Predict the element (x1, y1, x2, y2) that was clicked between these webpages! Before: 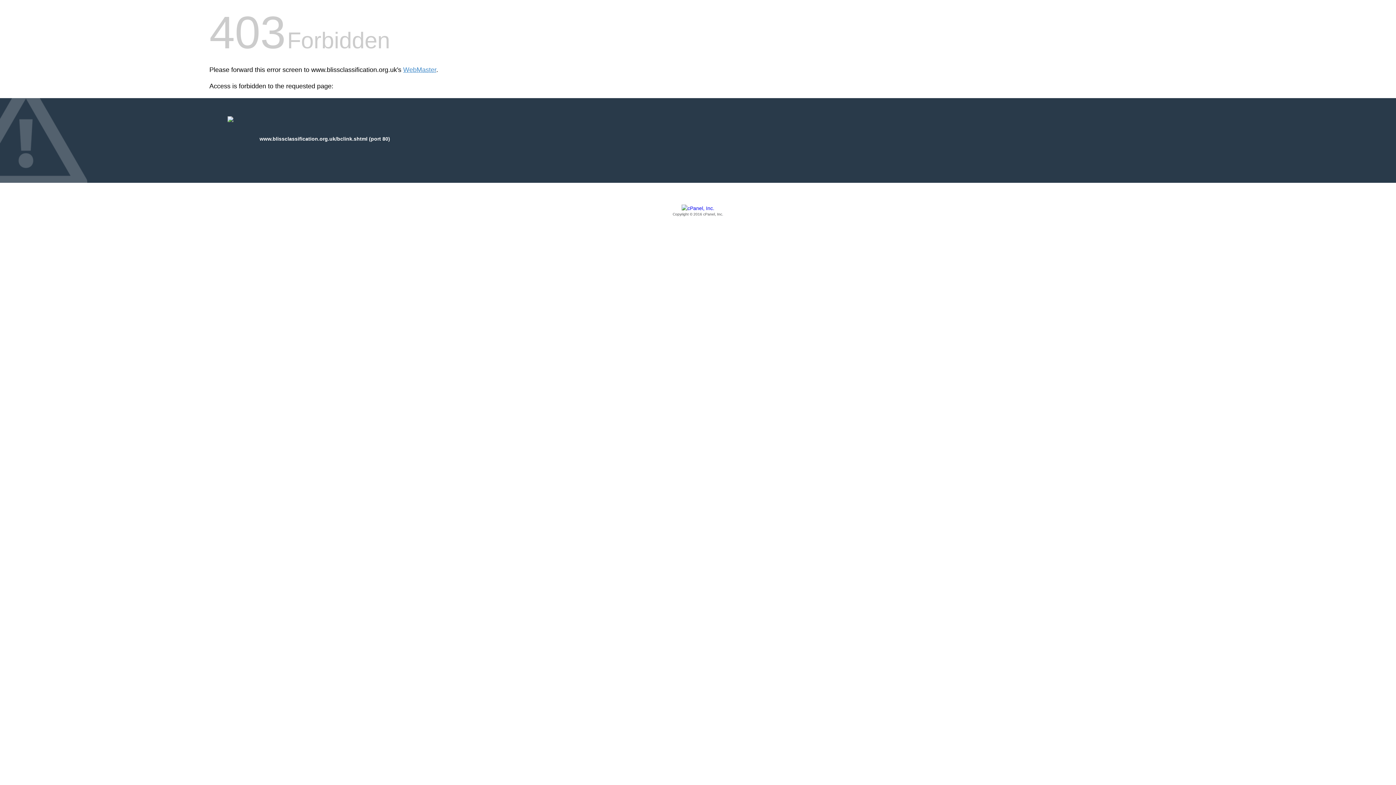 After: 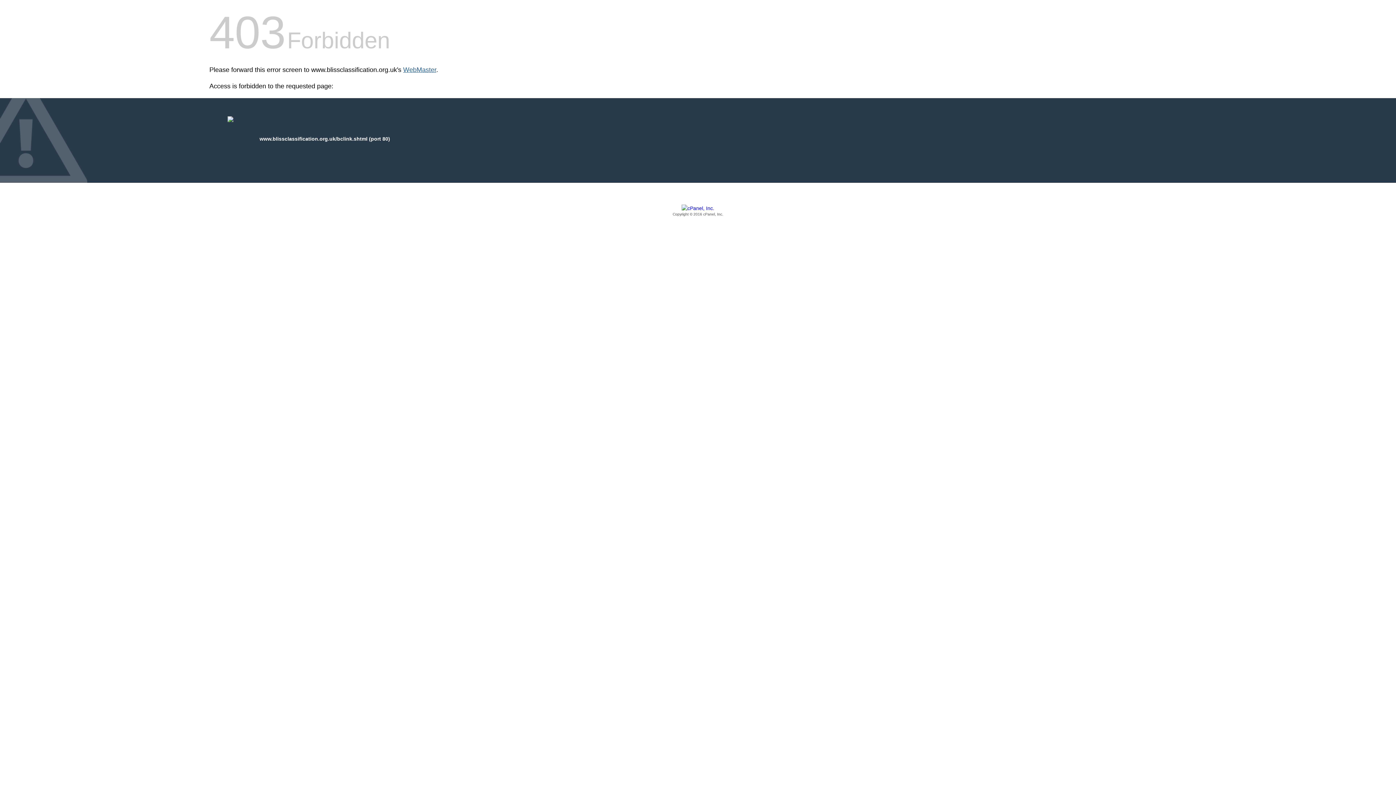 Action: bbox: (403, 66, 436, 73) label: WebMaster